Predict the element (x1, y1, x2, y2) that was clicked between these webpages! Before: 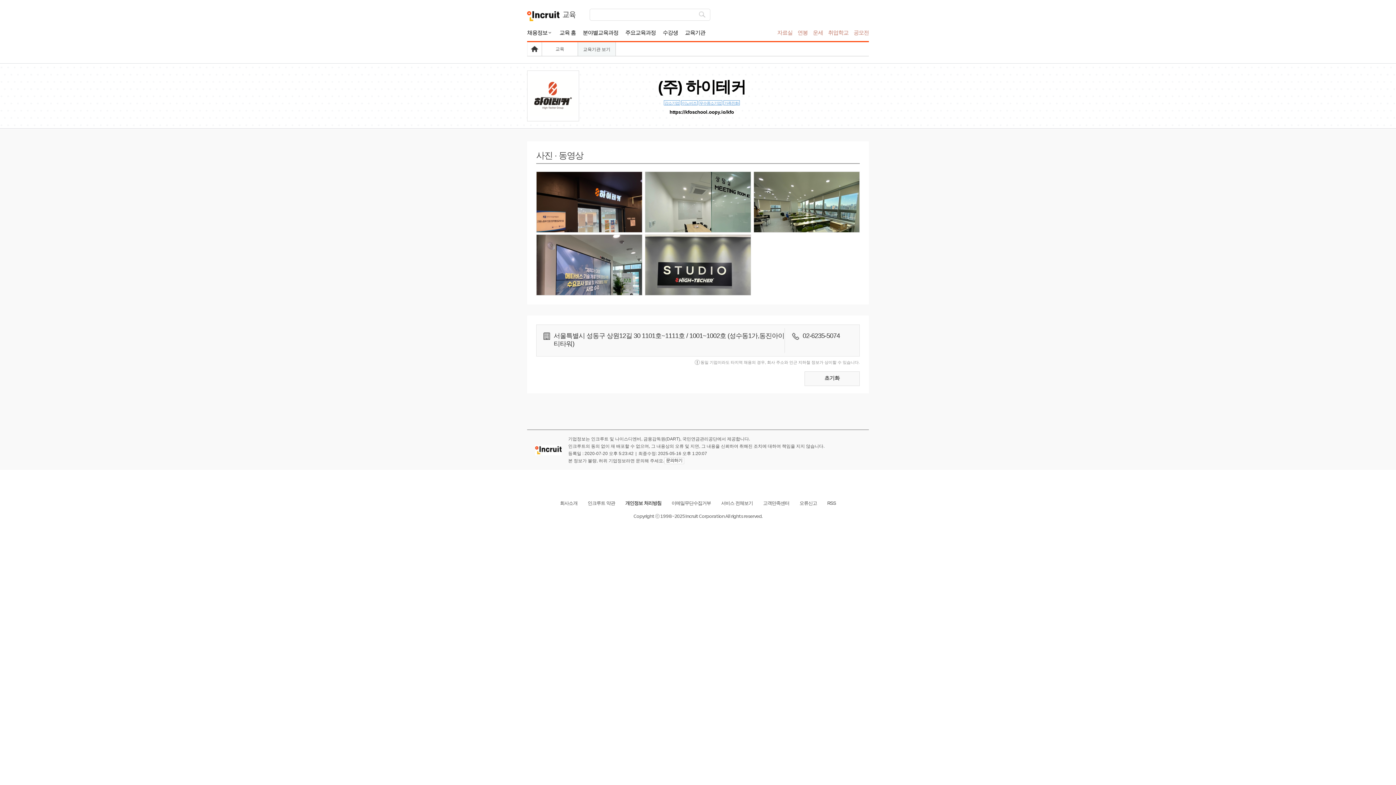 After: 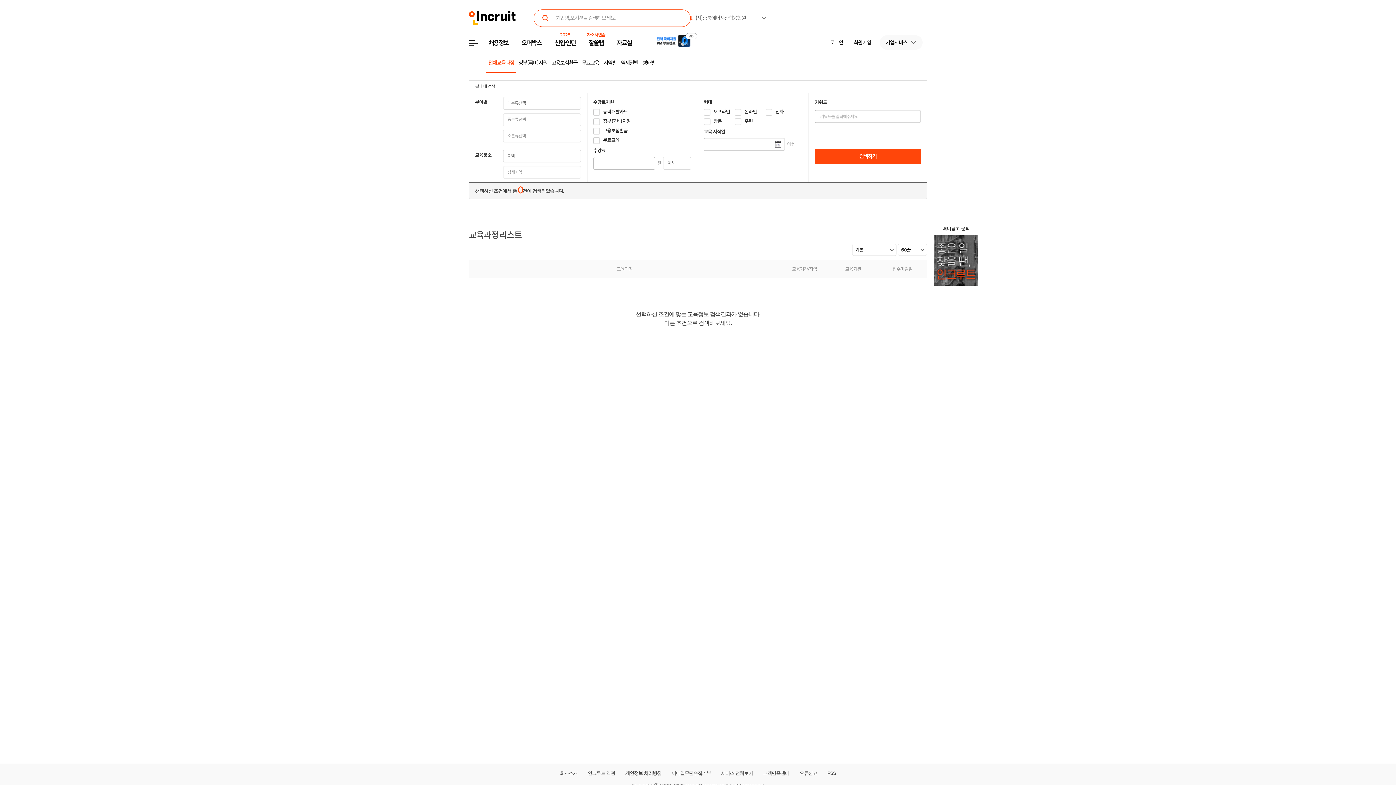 Action: label: 주요교육과정 bbox: (621, 24, 659, 42)